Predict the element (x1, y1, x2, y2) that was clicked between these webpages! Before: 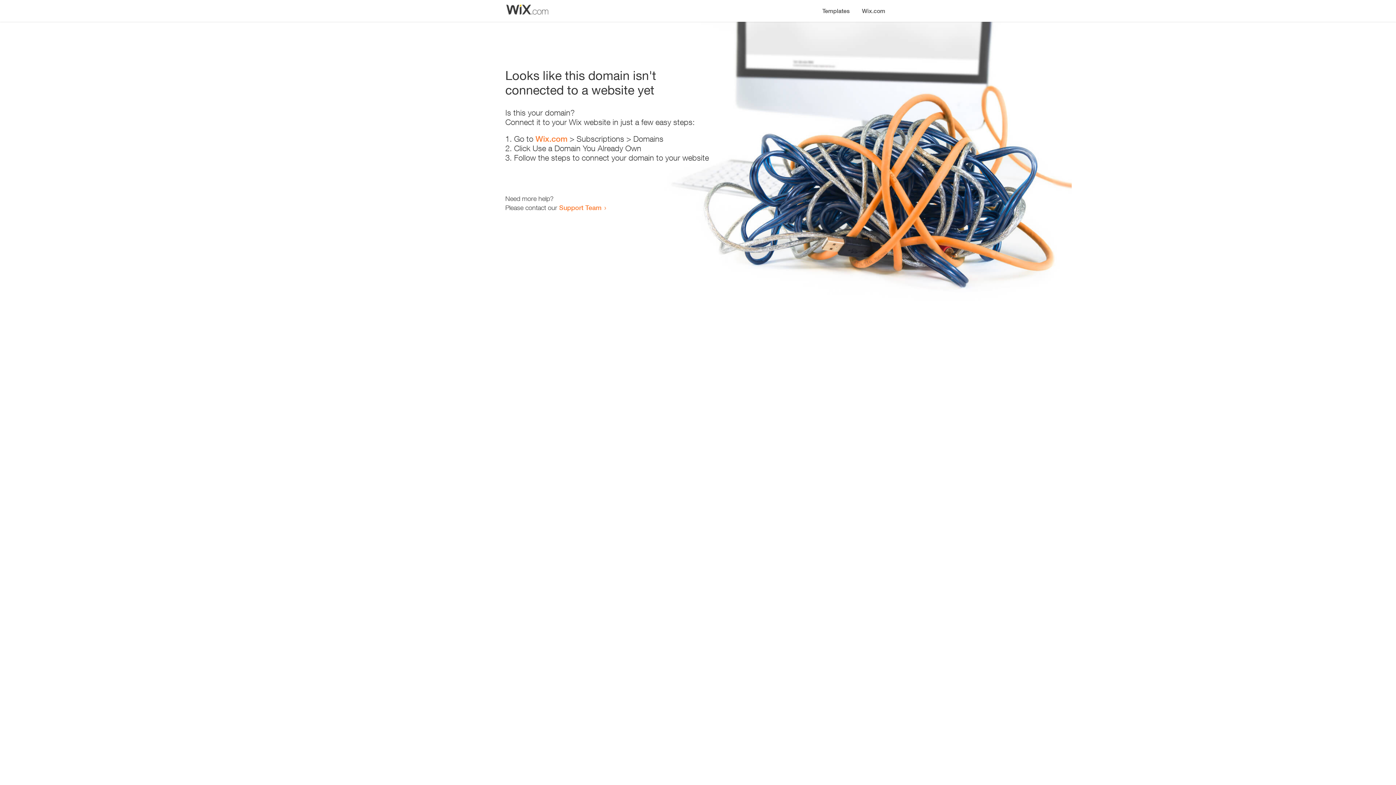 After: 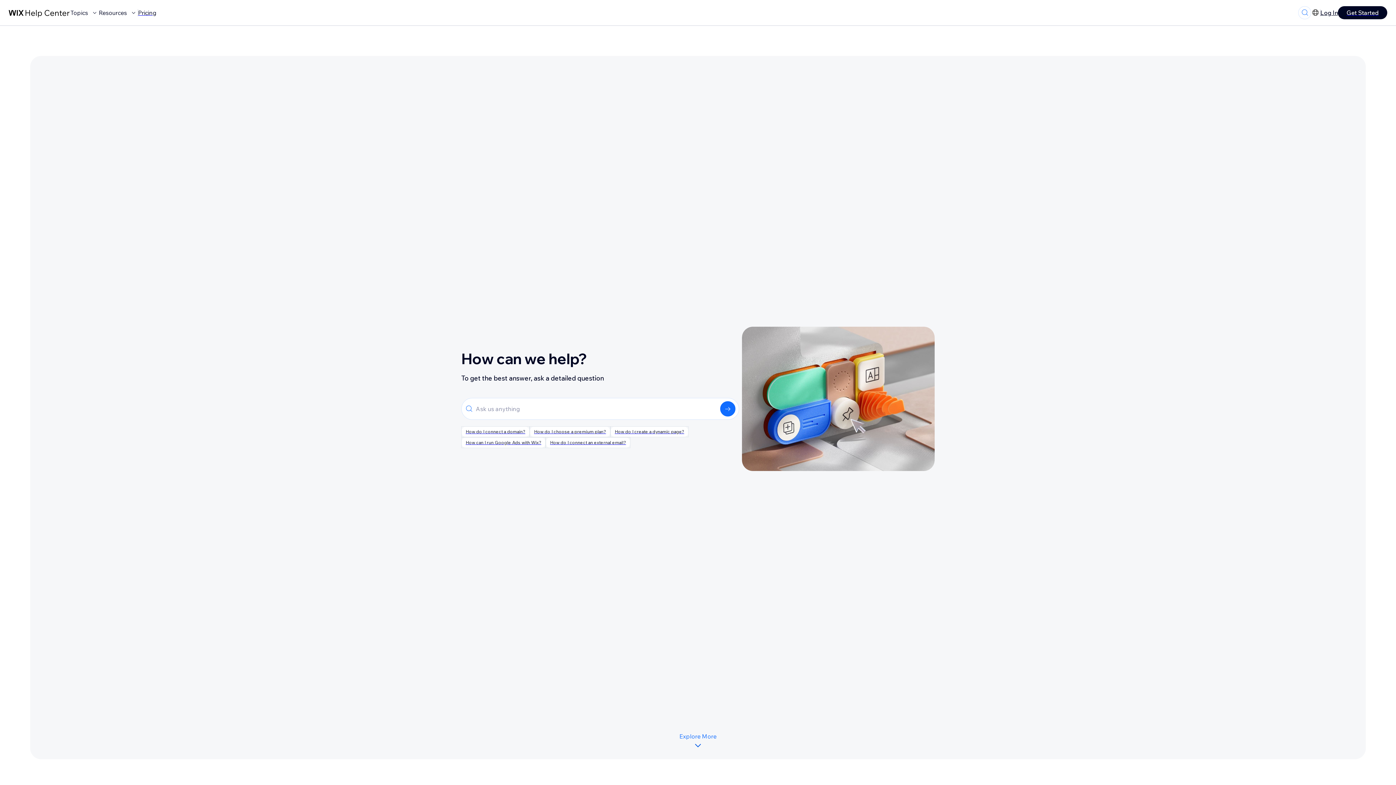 Action: bbox: (559, 203, 601, 211) label: Support Team